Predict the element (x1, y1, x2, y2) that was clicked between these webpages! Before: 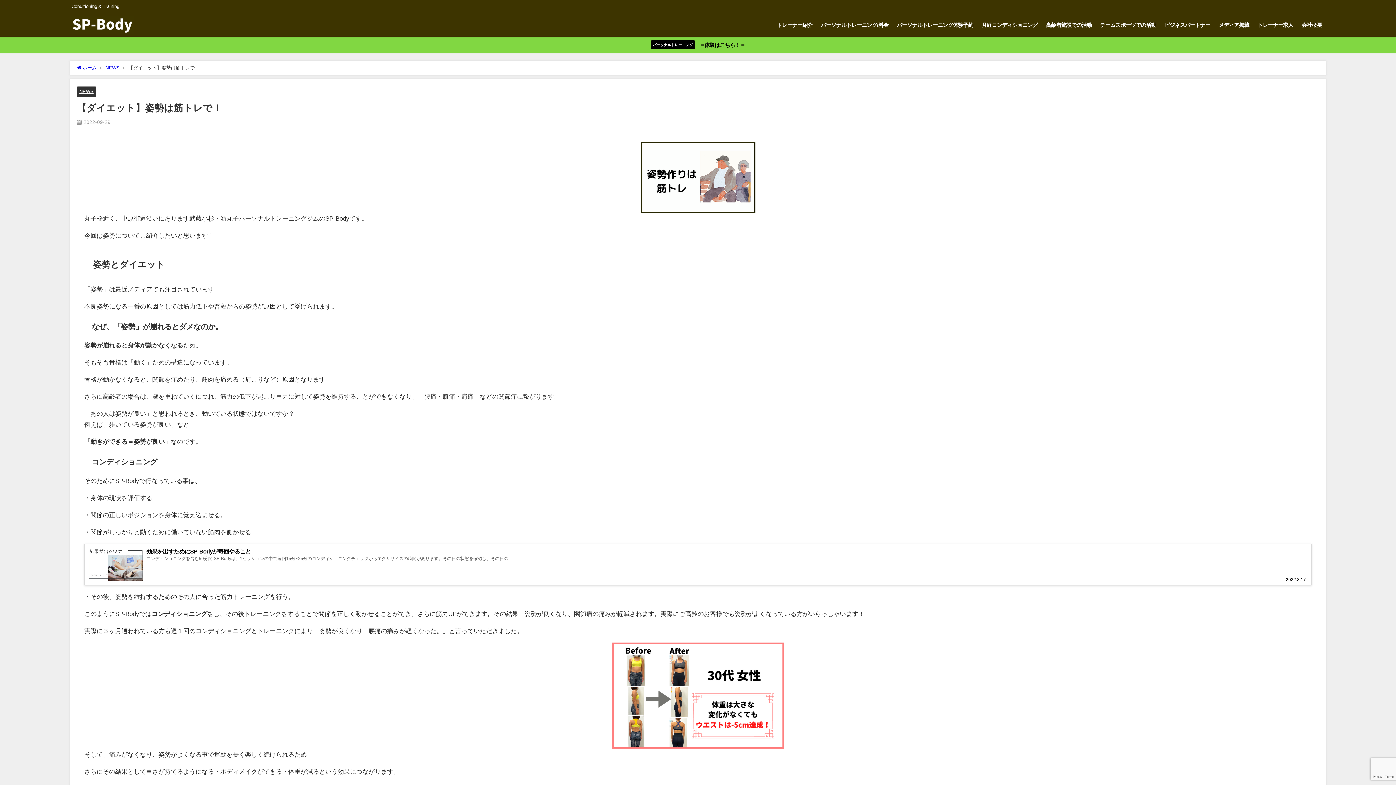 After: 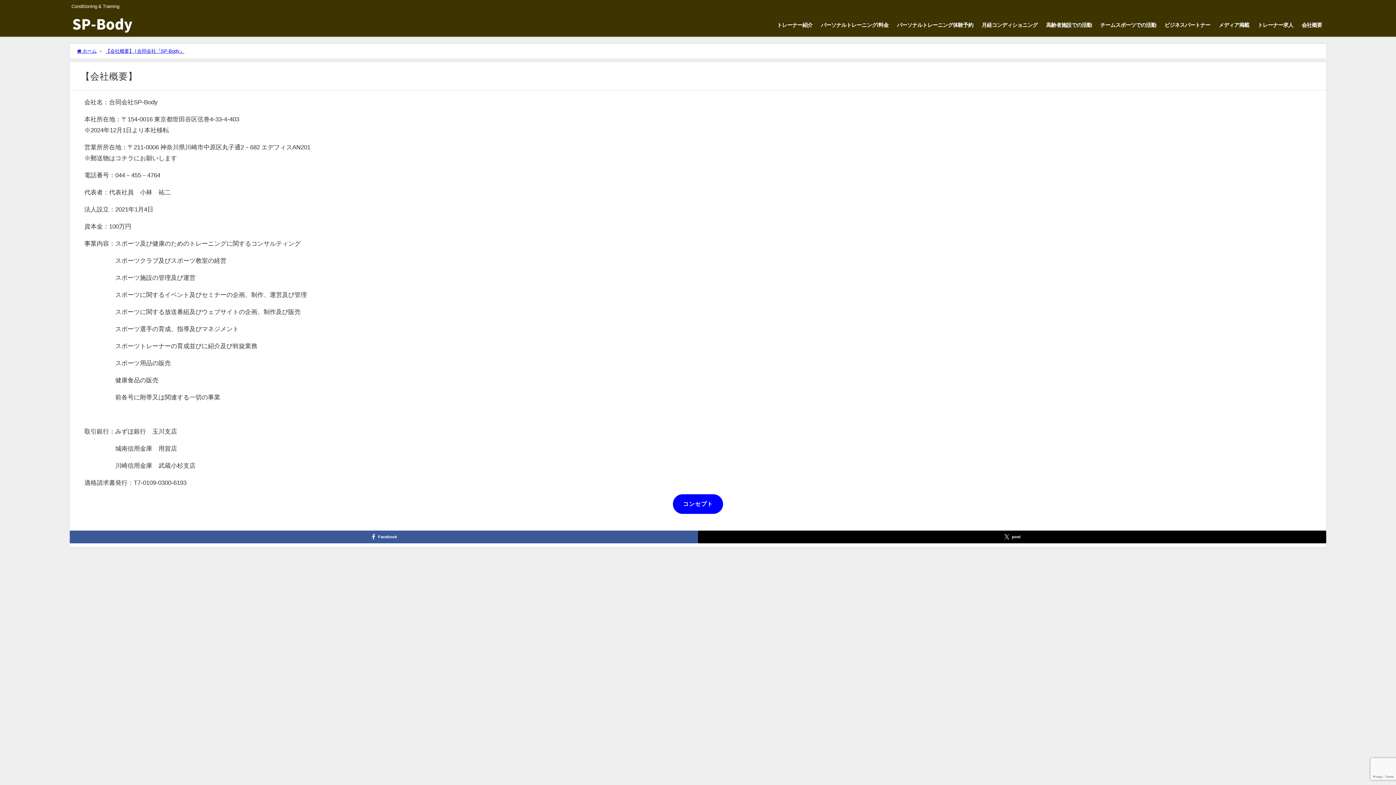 Action: label: 会社概要 bbox: (1297, 14, 1326, 35)